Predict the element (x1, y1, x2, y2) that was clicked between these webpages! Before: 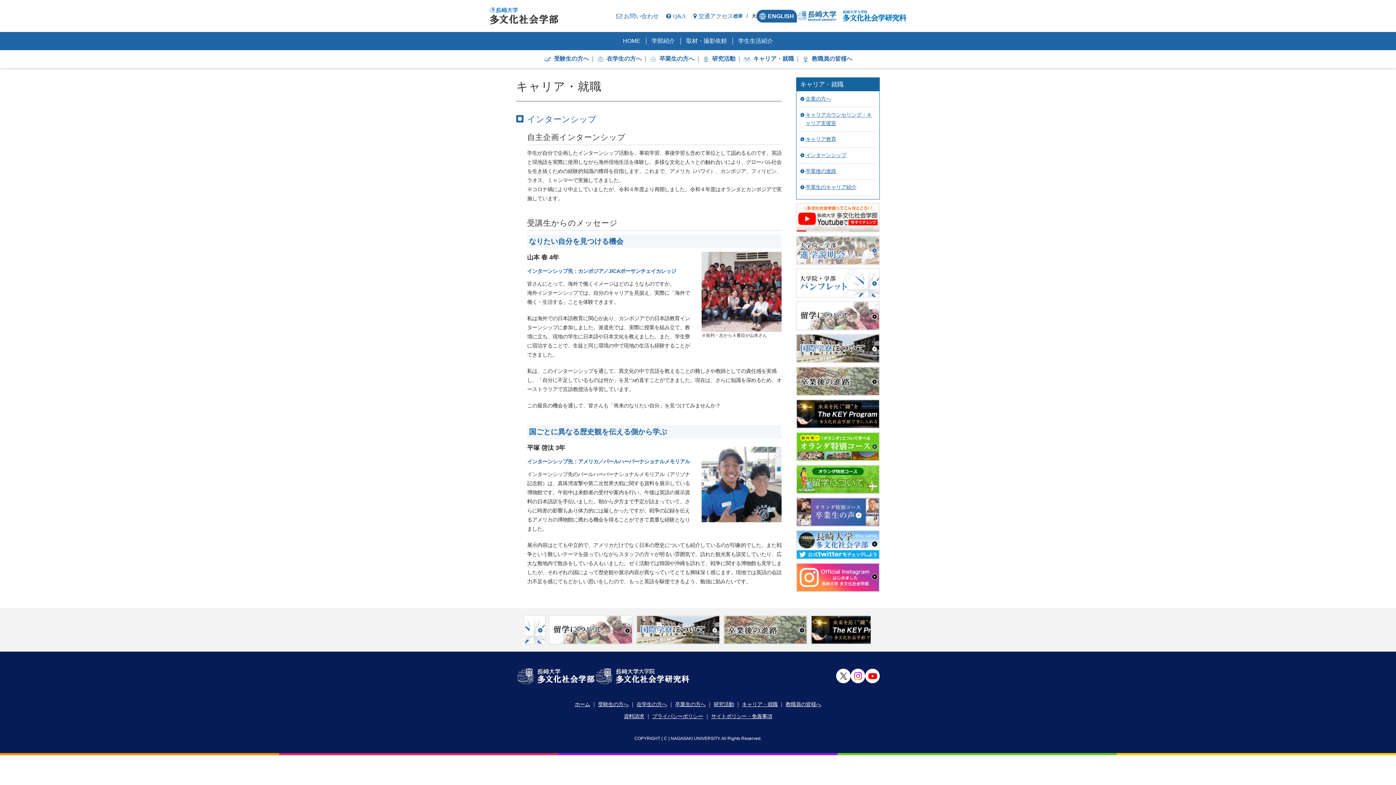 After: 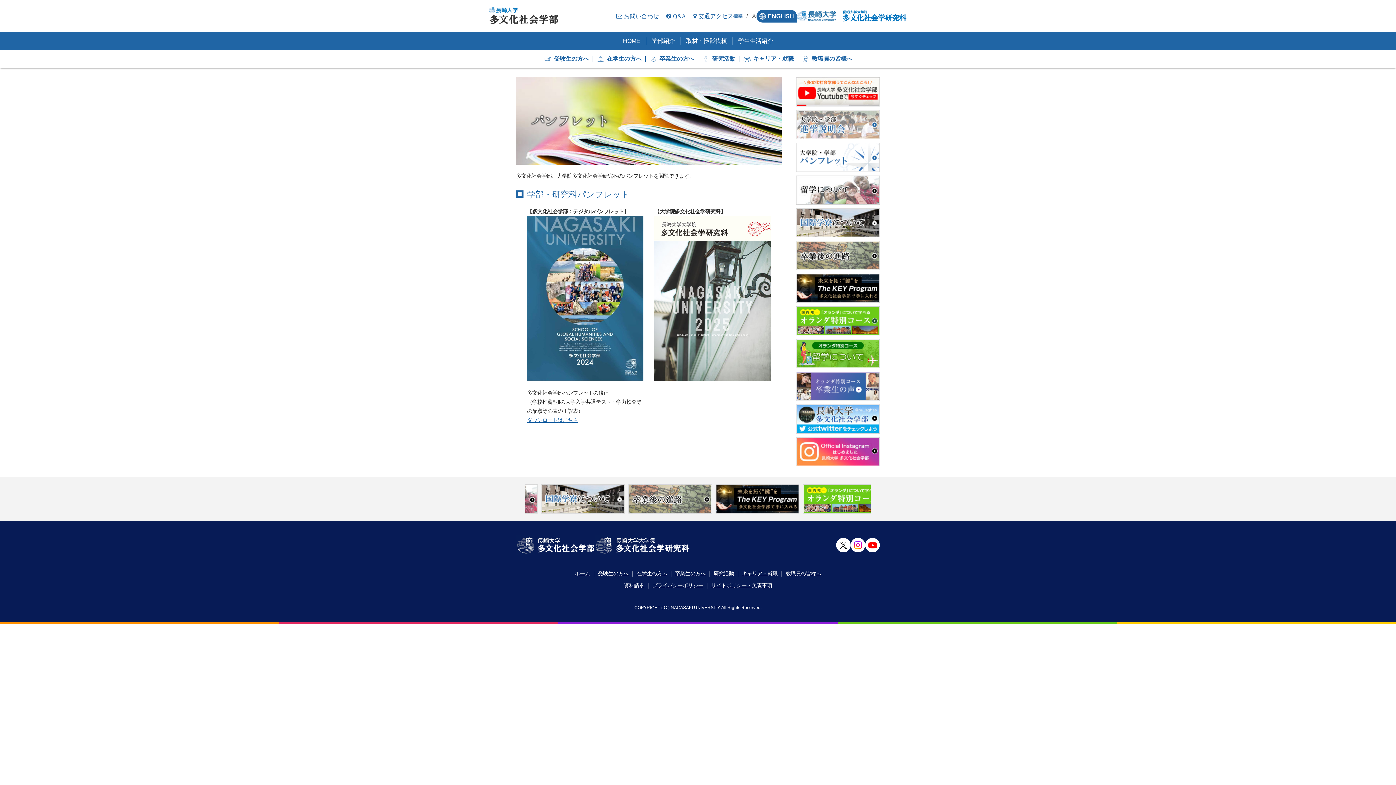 Action: bbox: (796, 269, 880, 275)